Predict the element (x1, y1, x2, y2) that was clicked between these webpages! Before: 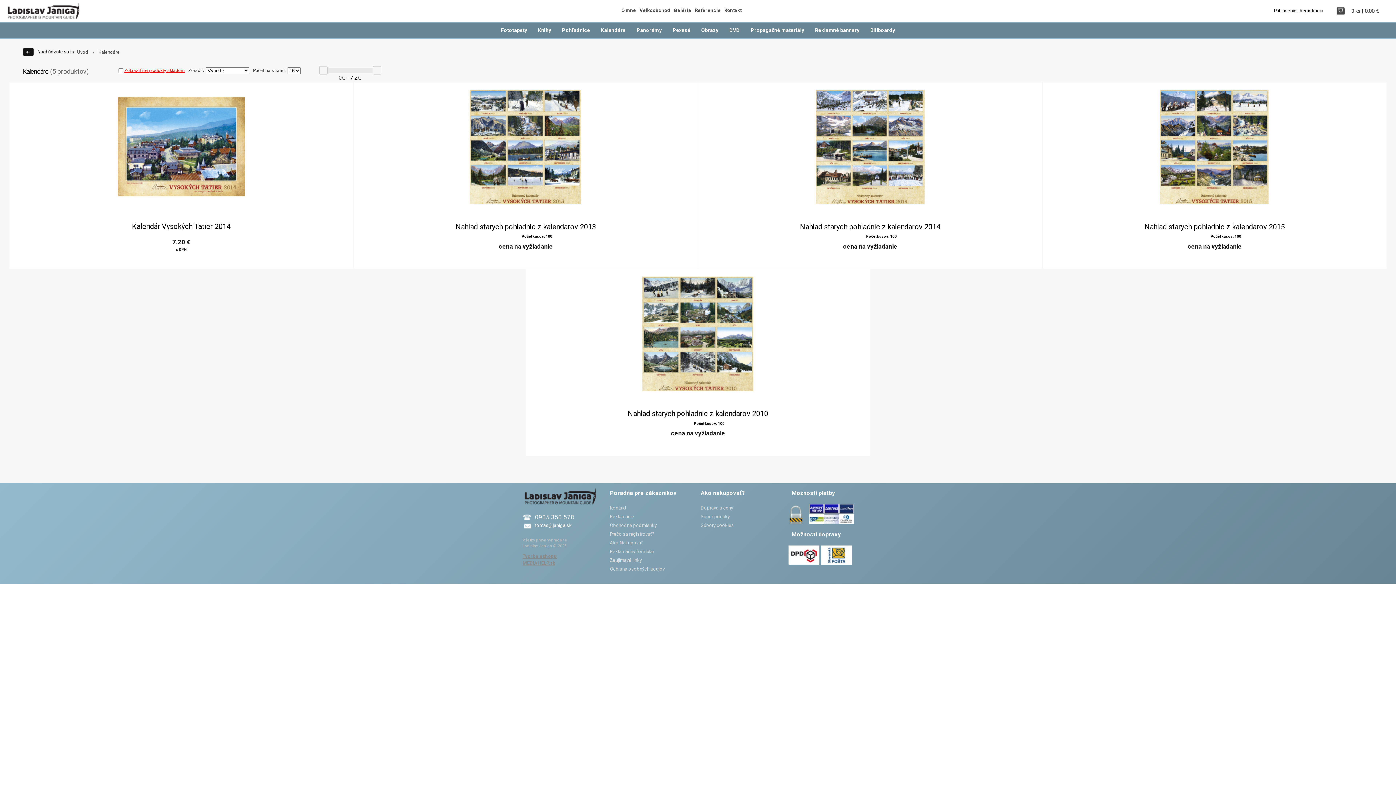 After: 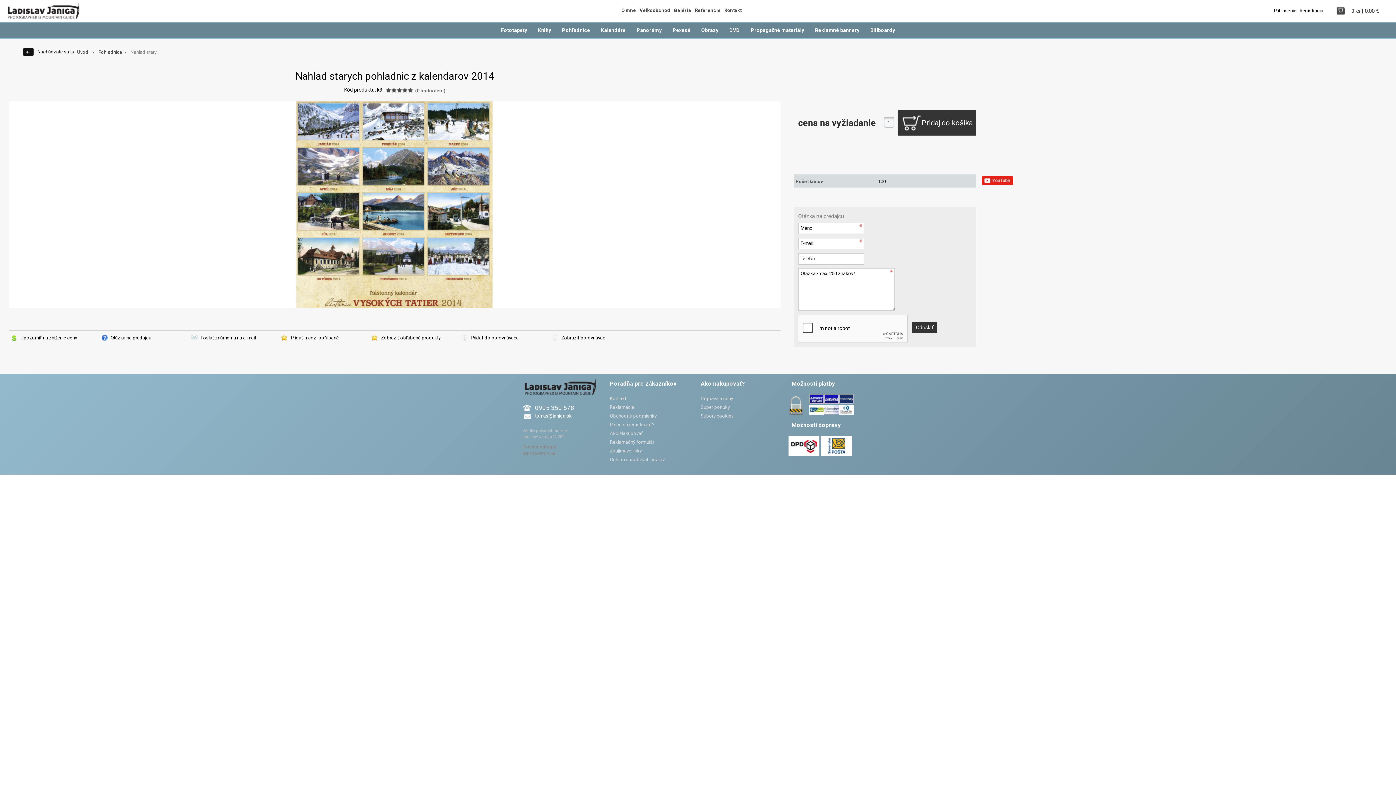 Action: bbox: (698, 82, 1042, 268)